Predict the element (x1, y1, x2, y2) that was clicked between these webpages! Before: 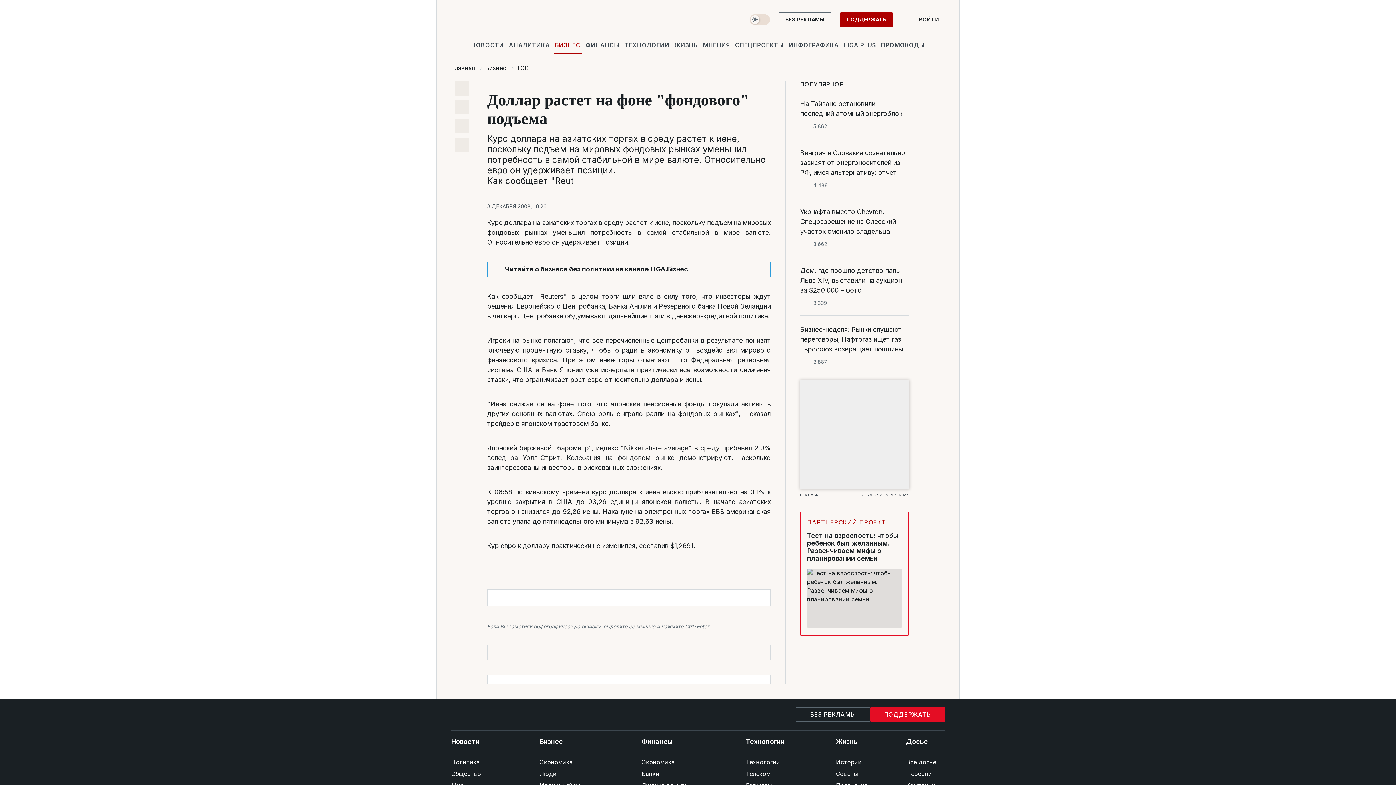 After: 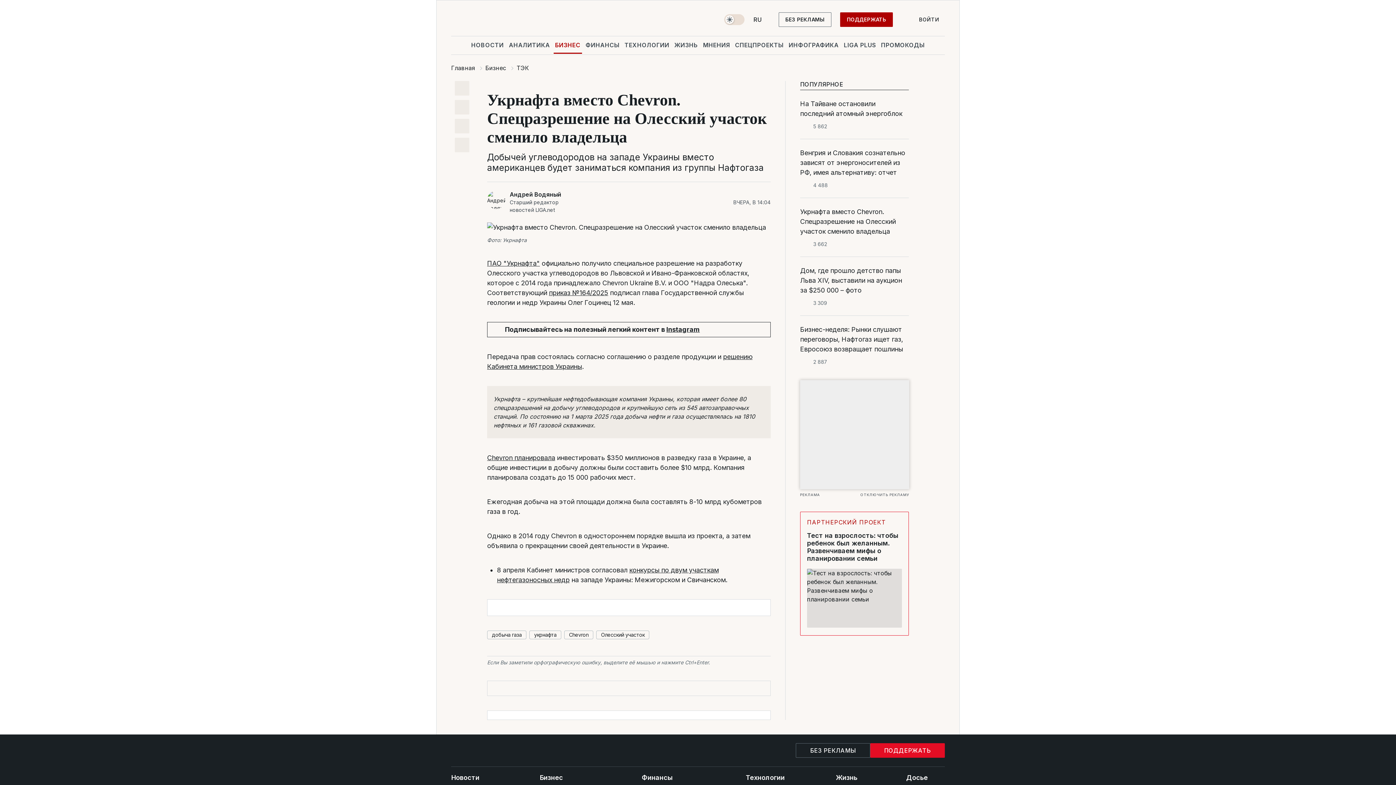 Action: bbox: (800, 206, 909, 236) label: Укрнафта вместо Chevron. Спецразрешение на Олесский участок сменило владельца